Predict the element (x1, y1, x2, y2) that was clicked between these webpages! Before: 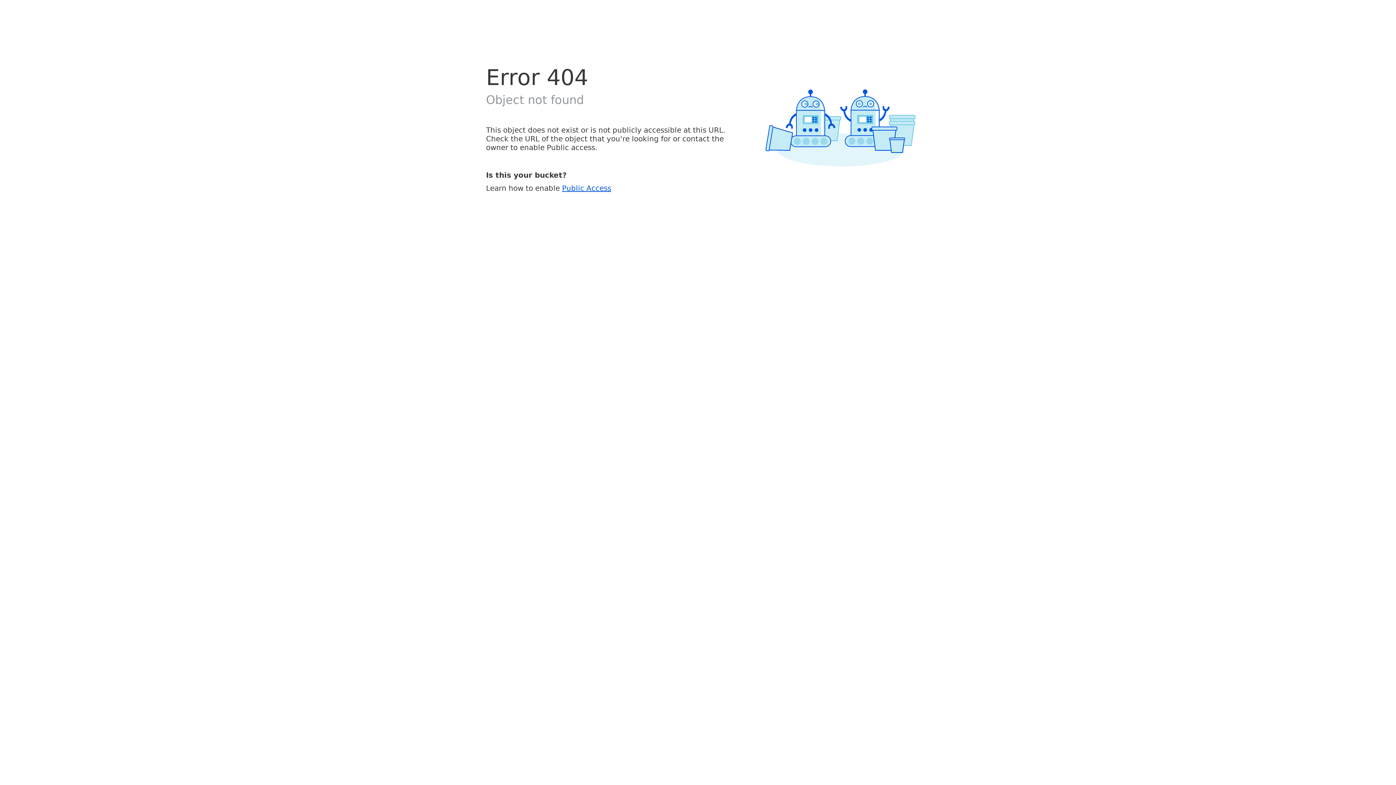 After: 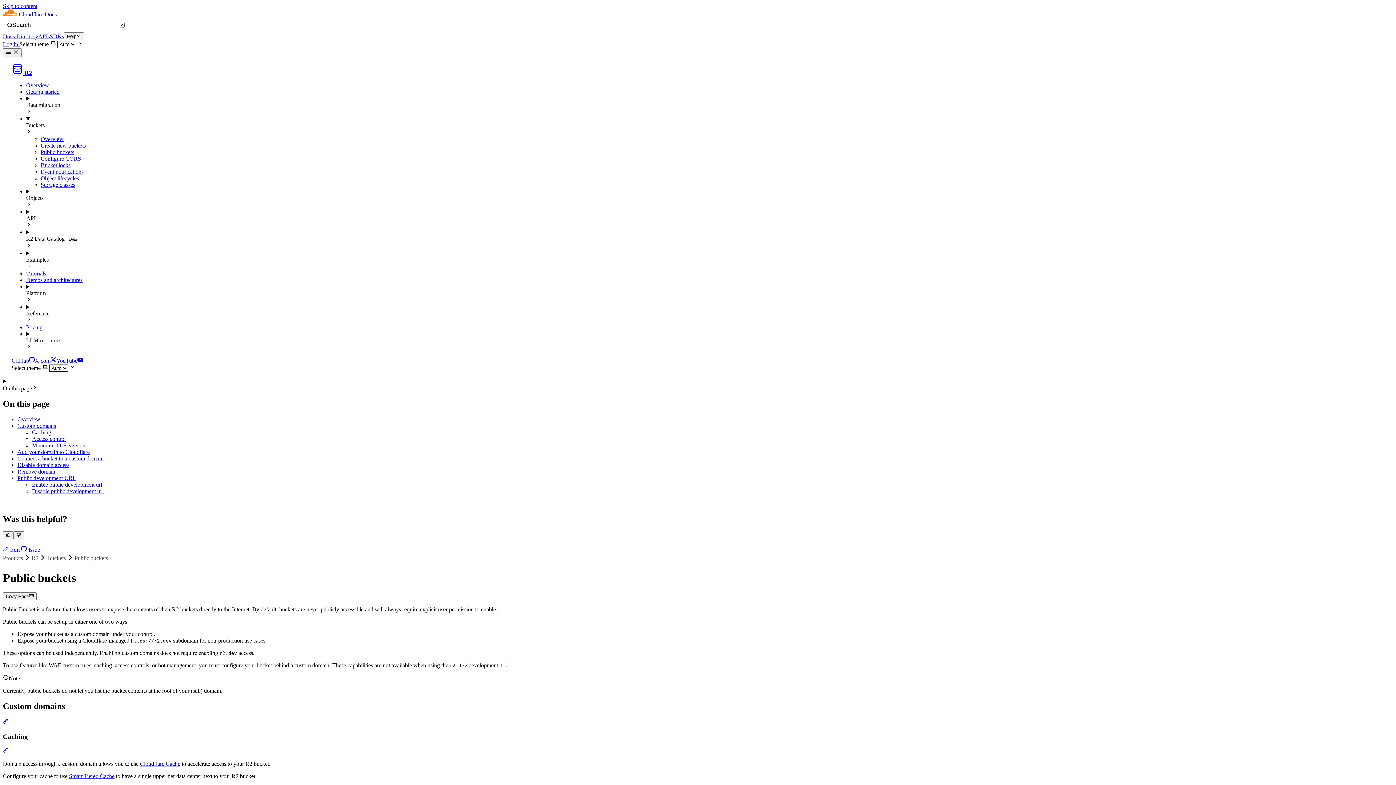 Action: bbox: (562, 183, 611, 192) label: Public Access